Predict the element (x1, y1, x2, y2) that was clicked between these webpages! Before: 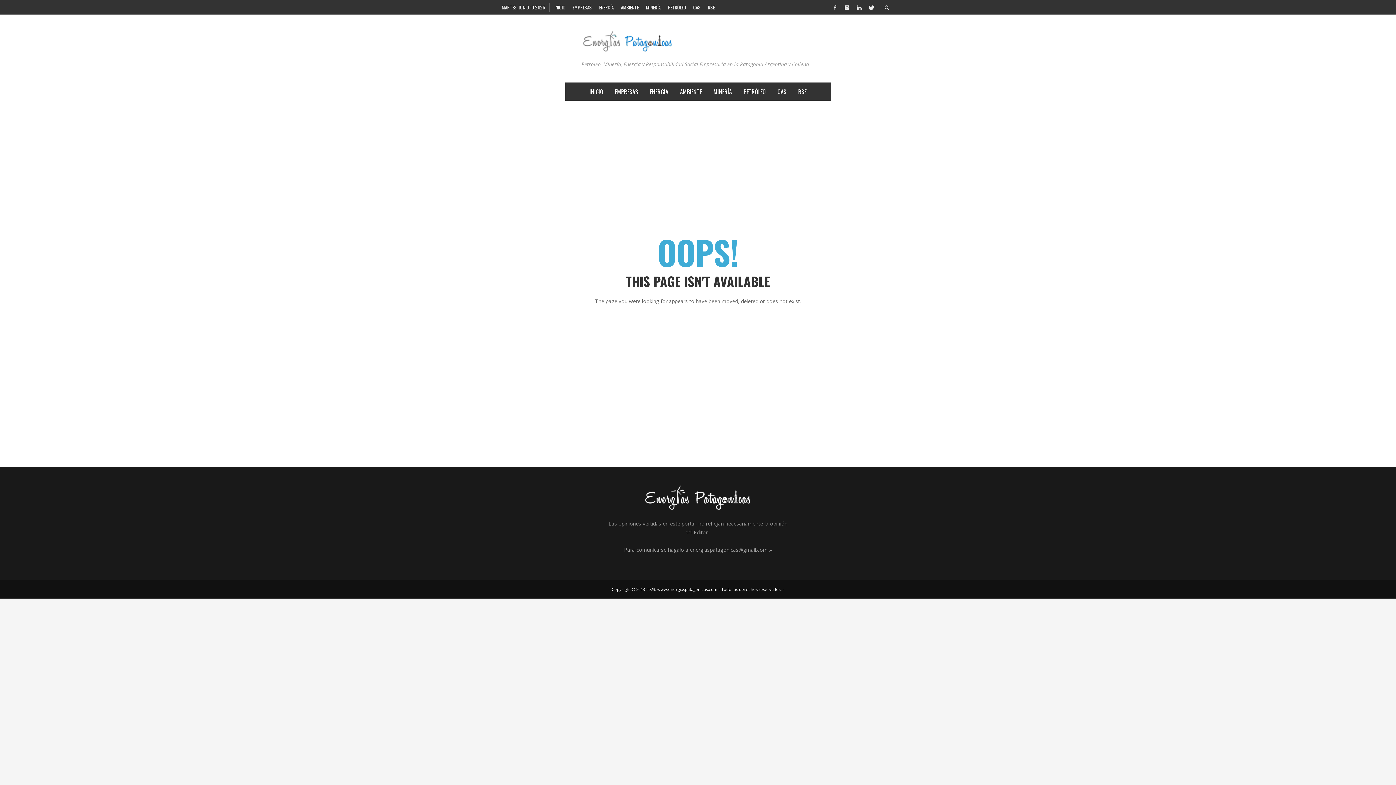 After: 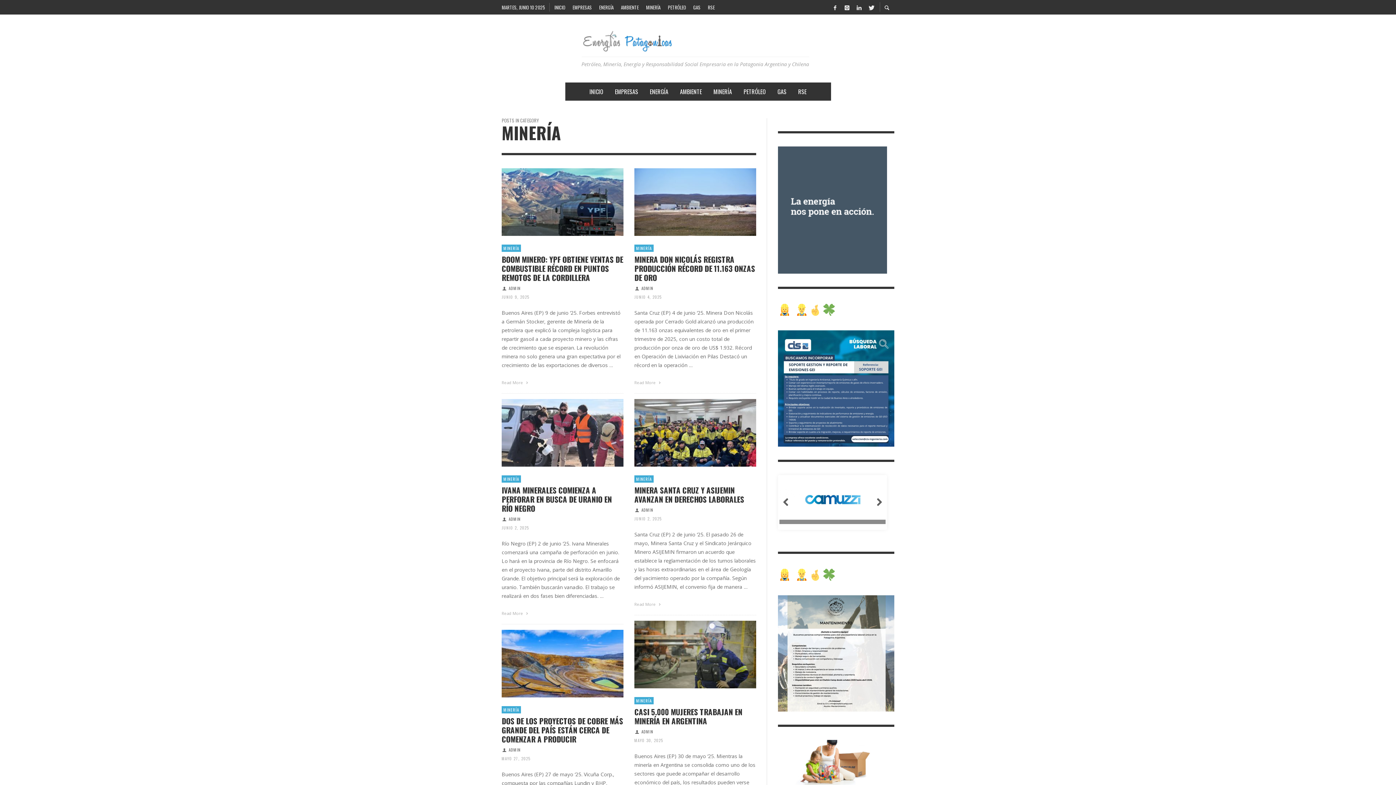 Action: label: MINERÍA bbox: (642, 0, 664, 14)